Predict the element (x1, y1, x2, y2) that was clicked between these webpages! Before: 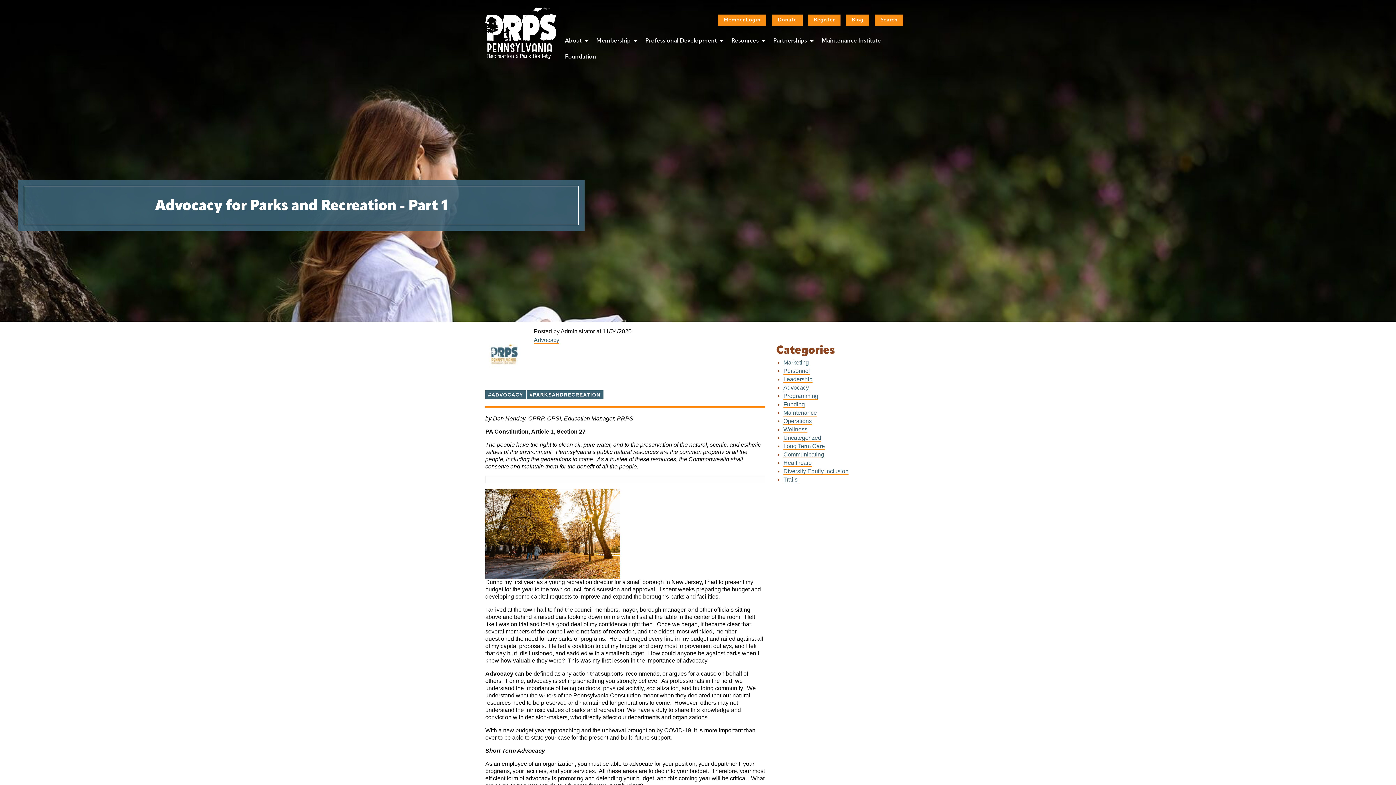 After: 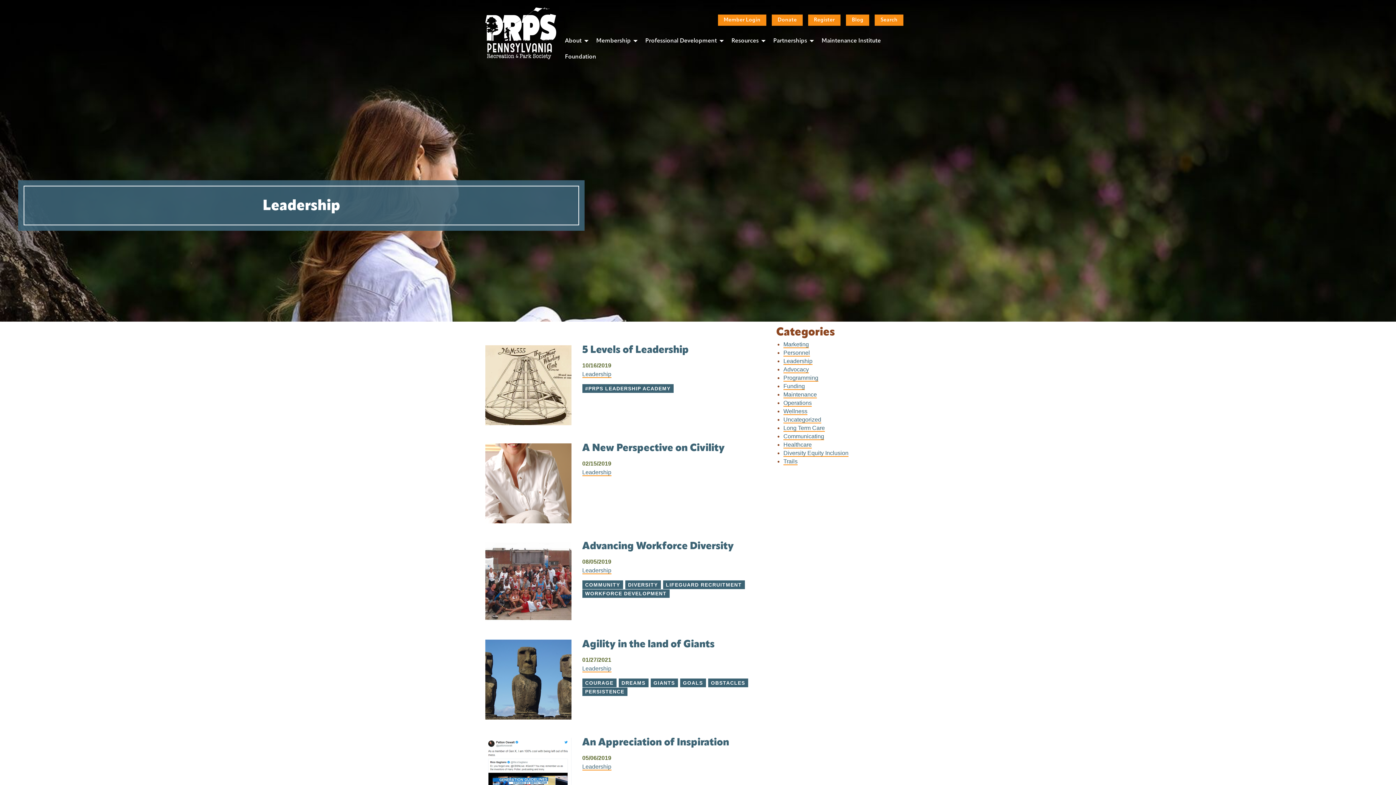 Action: bbox: (783, 376, 812, 383) label: Leadership